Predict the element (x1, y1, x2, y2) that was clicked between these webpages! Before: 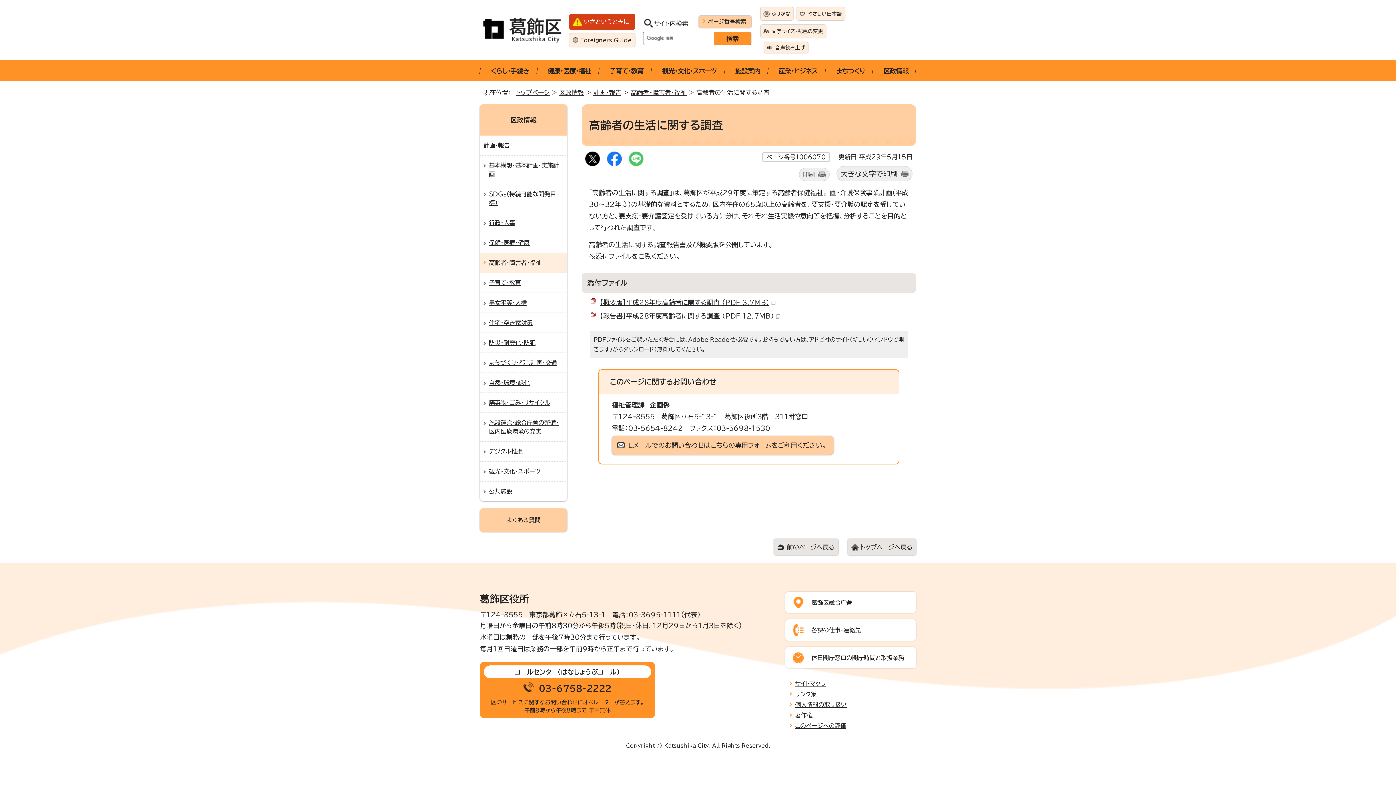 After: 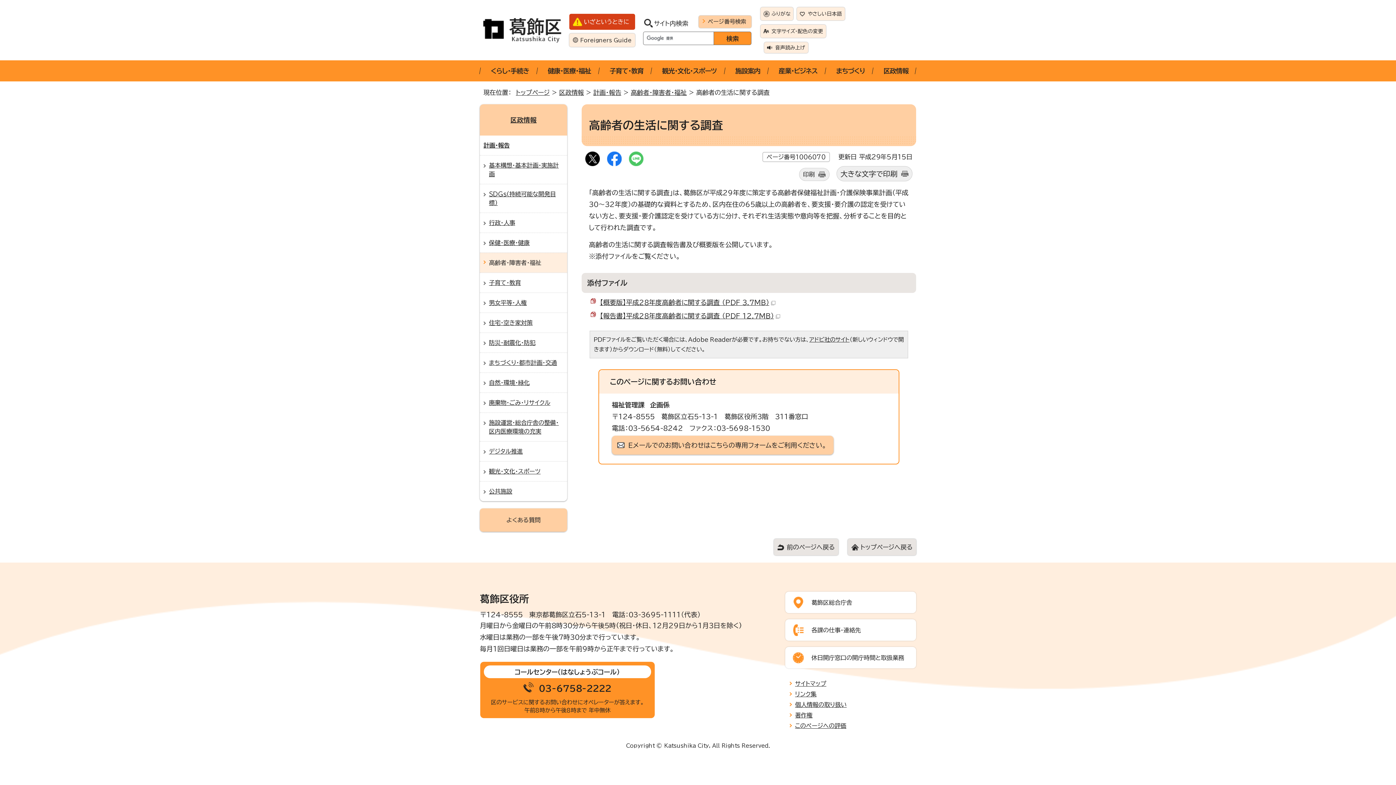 Action: bbox: (600, 312, 780, 319) label: 【報告書】平成28年度高齢者に関する調査 （PDF 12.7MB）